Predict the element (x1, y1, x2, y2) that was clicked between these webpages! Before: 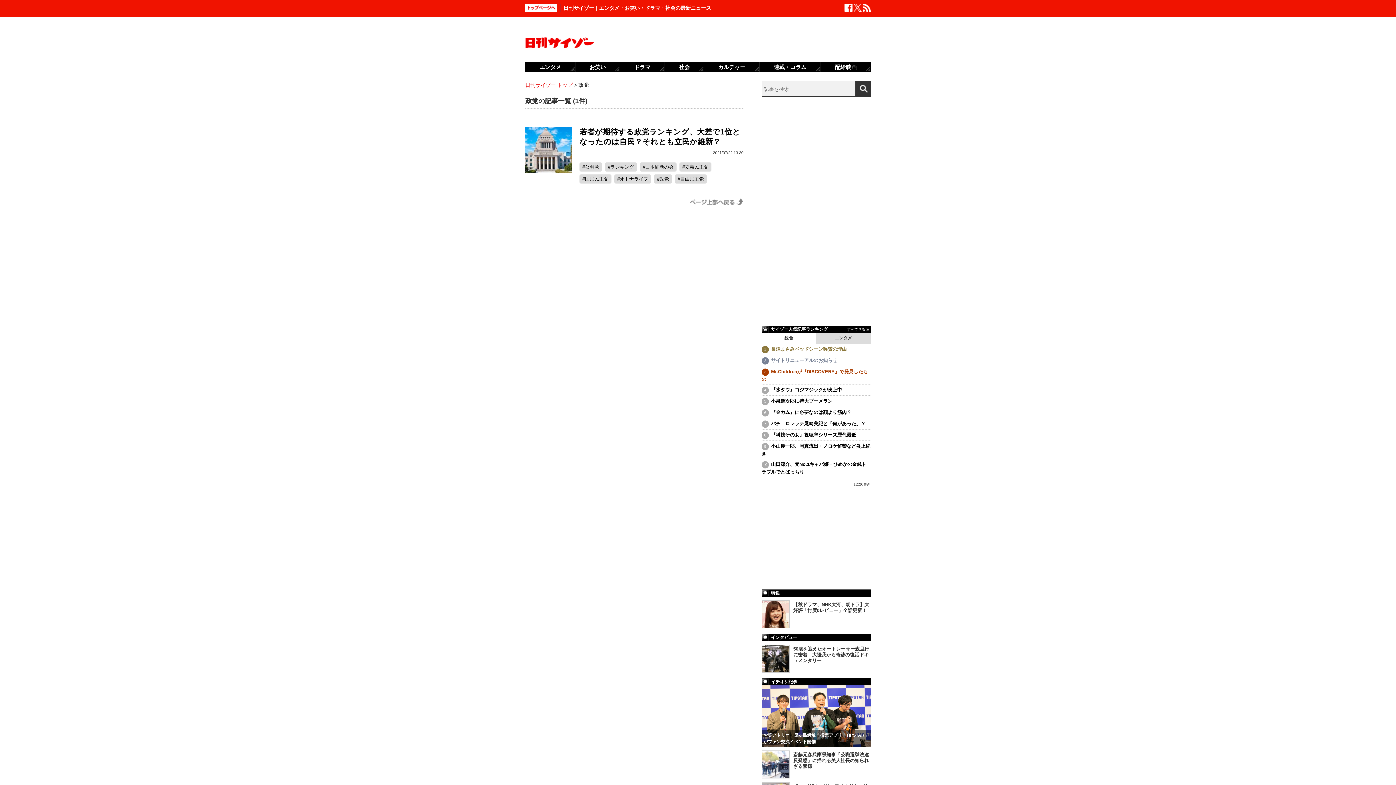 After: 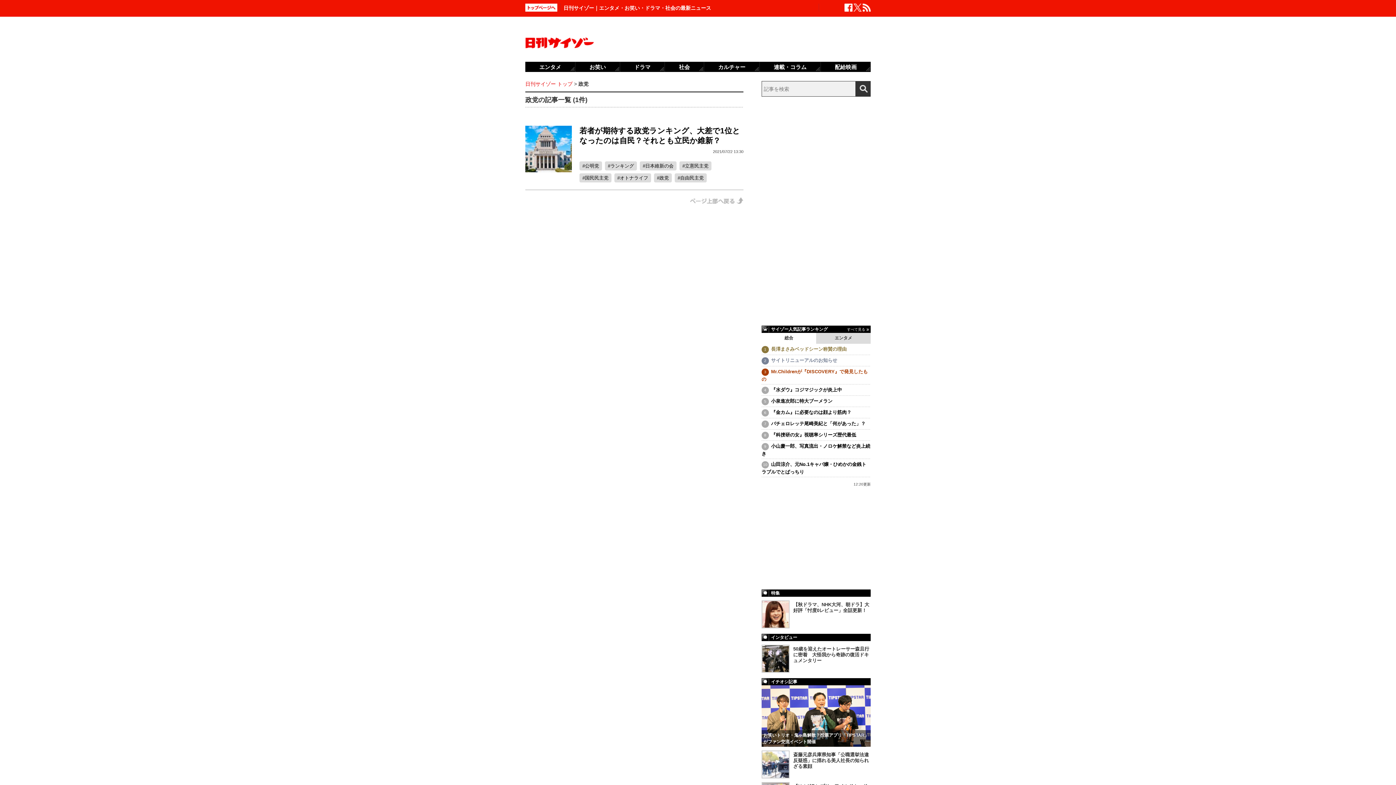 Action: bbox: (690, 200, 743, 206)